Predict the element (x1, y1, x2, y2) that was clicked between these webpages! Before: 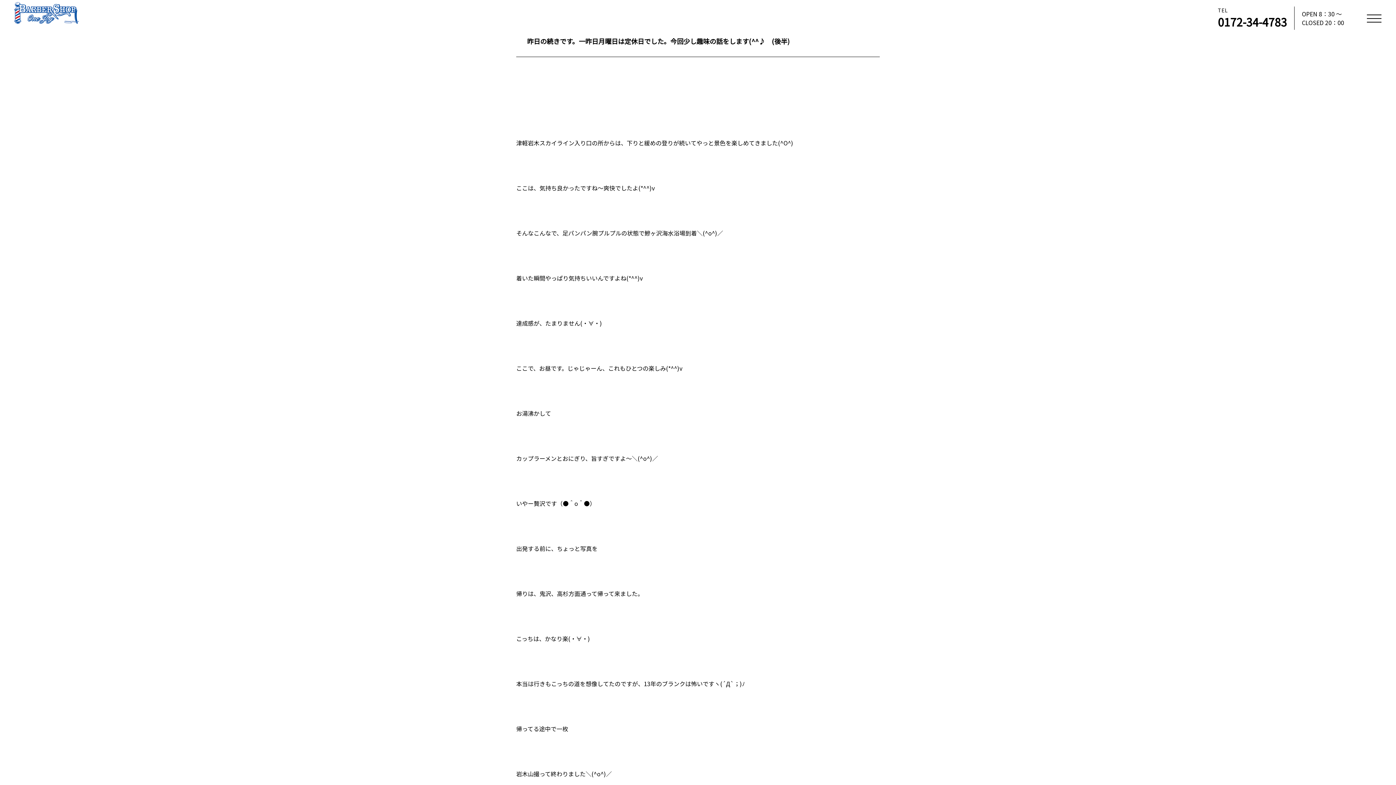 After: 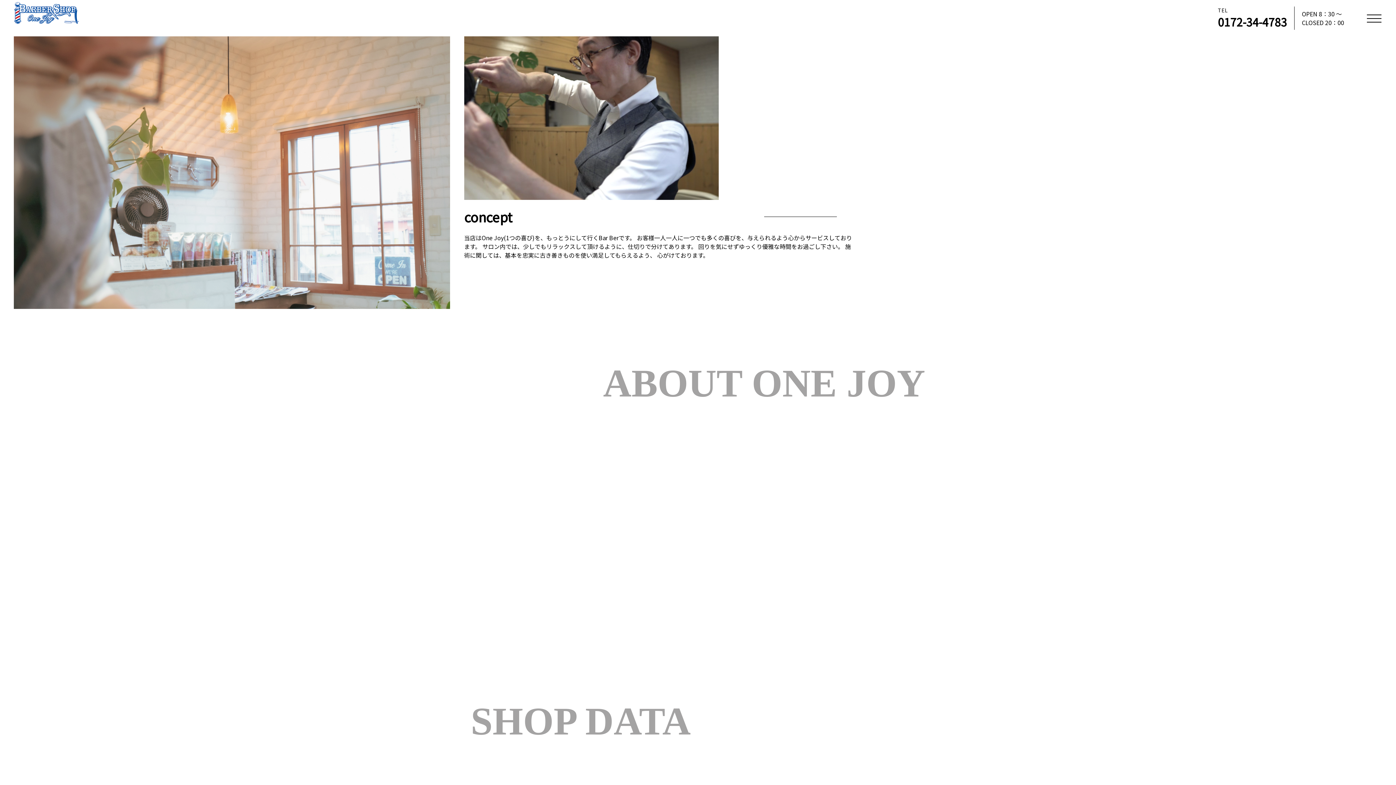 Action: bbox: (13, 20, 79, 28)